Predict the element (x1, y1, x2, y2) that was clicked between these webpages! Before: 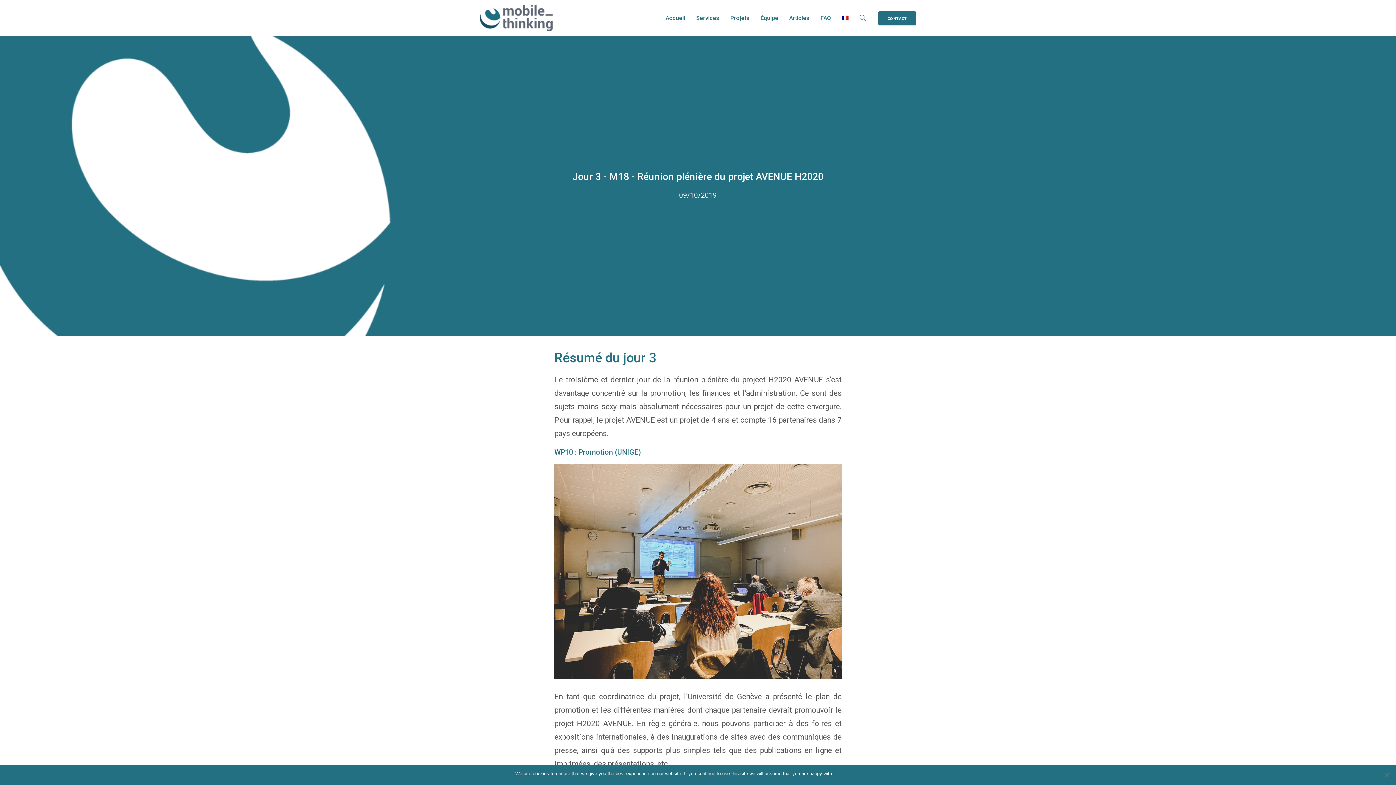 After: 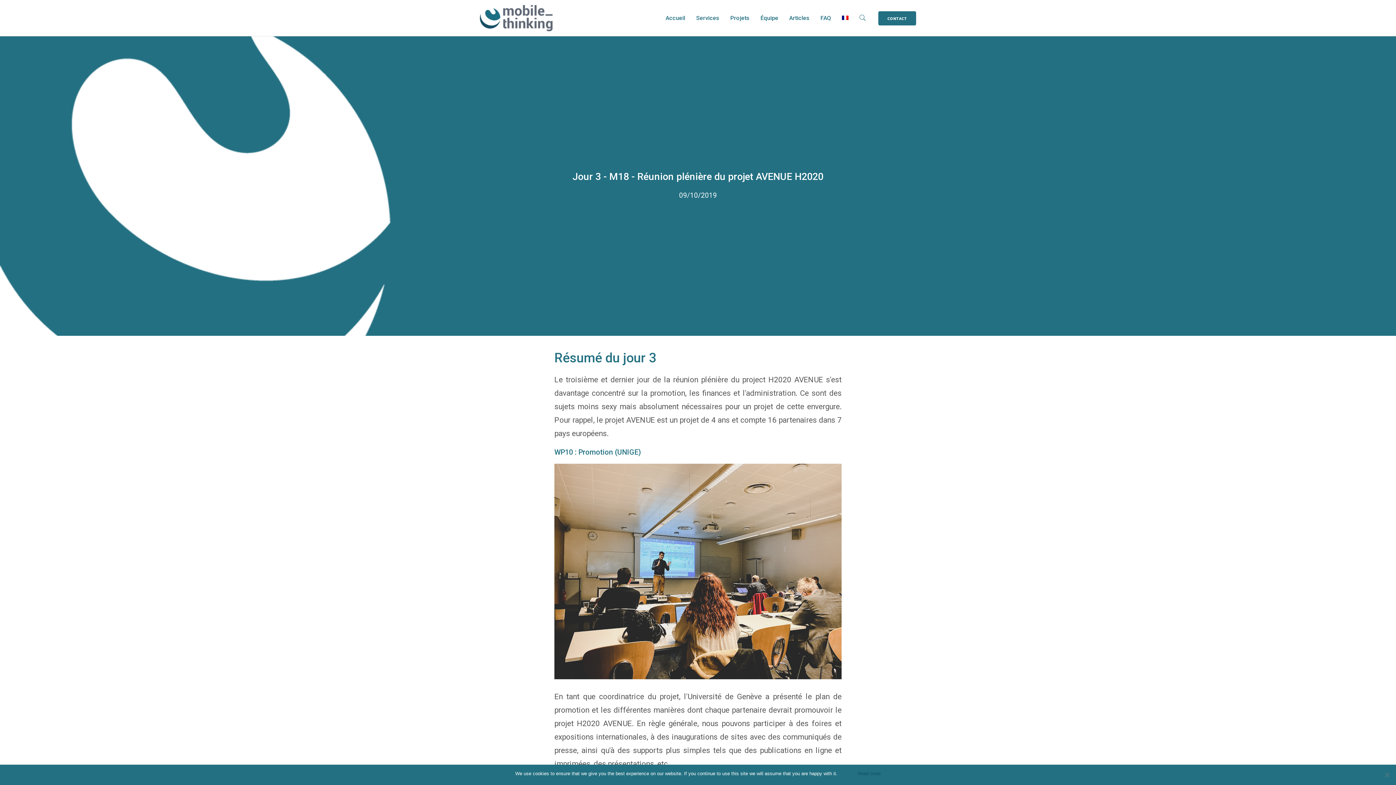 Action: label: Read more bbox: (858, 770, 880, 777)